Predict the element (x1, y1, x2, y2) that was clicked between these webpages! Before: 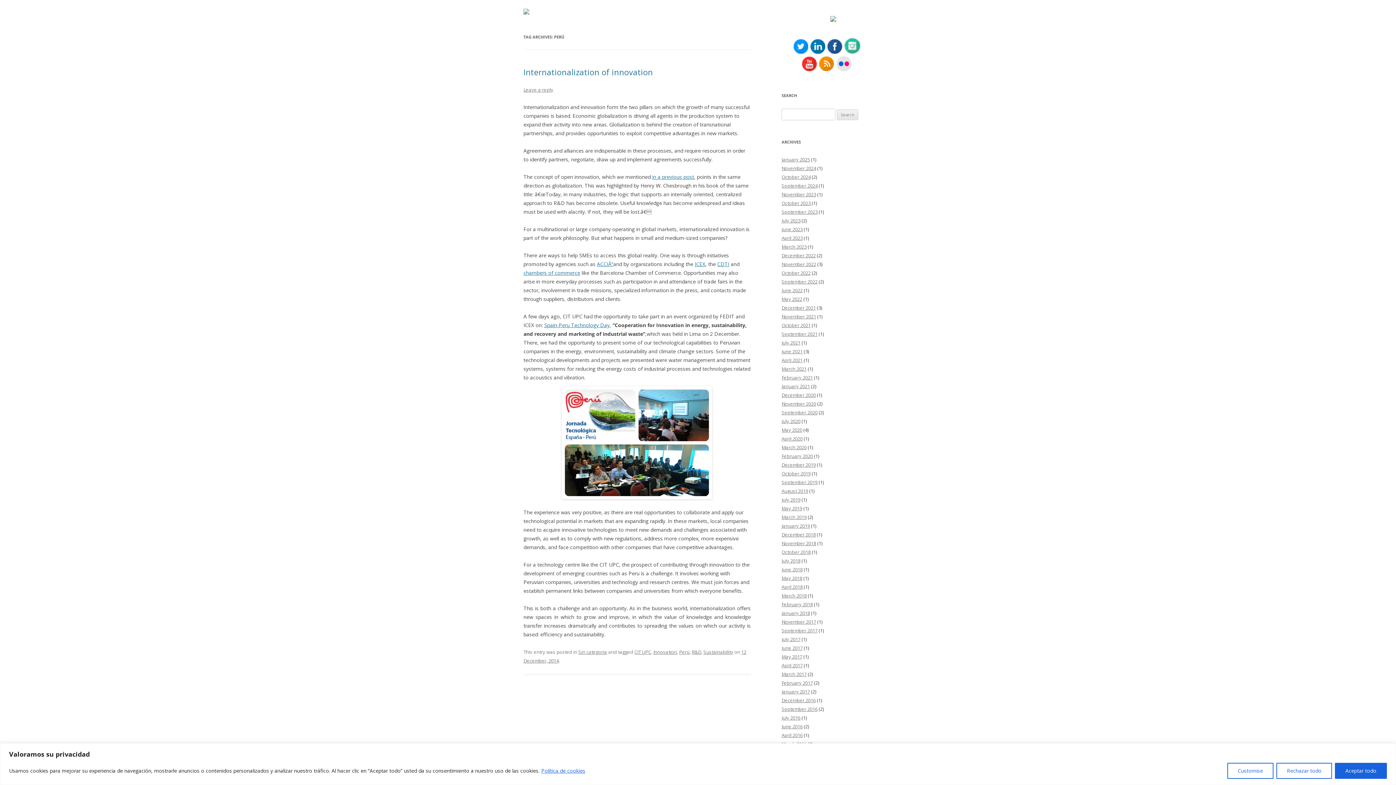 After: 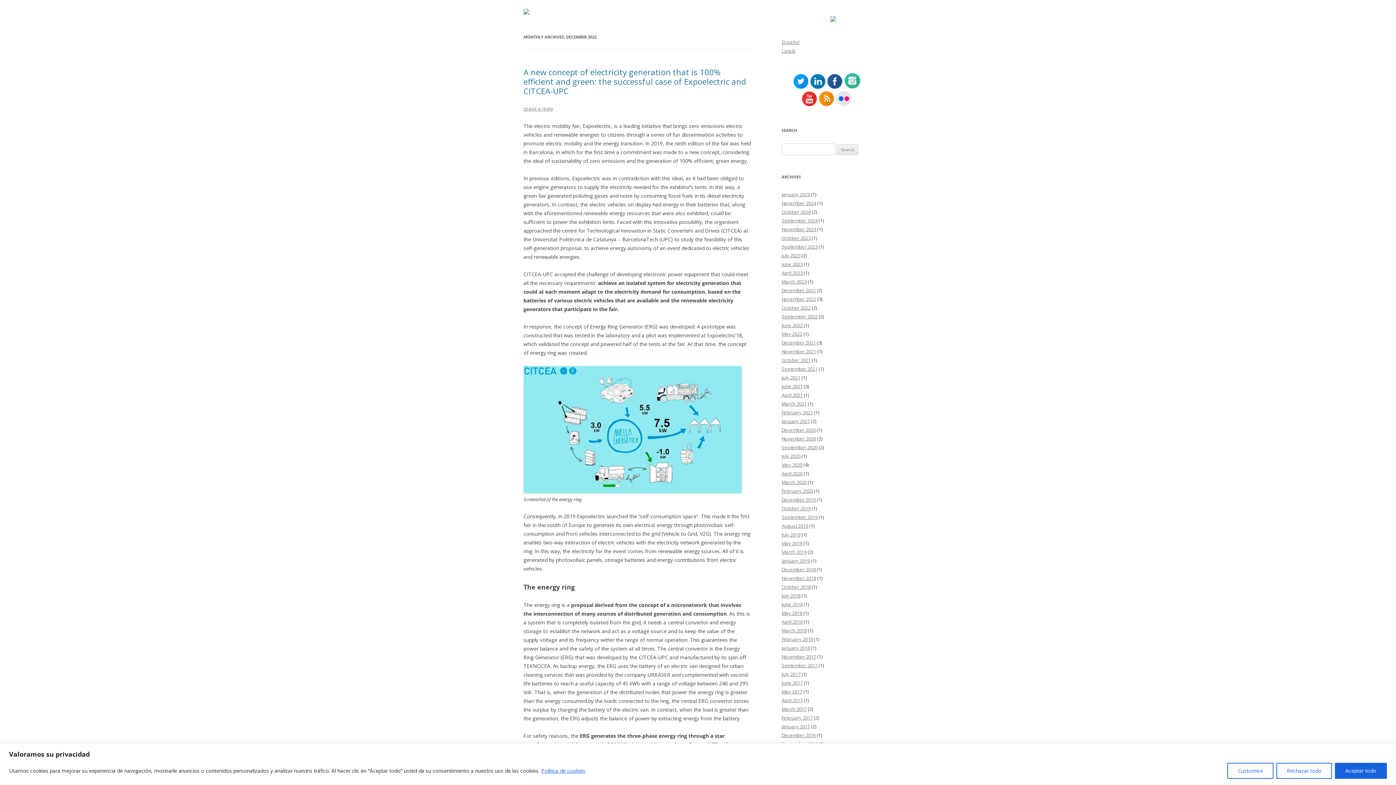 Action: label: December 2022 bbox: (781, 252, 816, 258)